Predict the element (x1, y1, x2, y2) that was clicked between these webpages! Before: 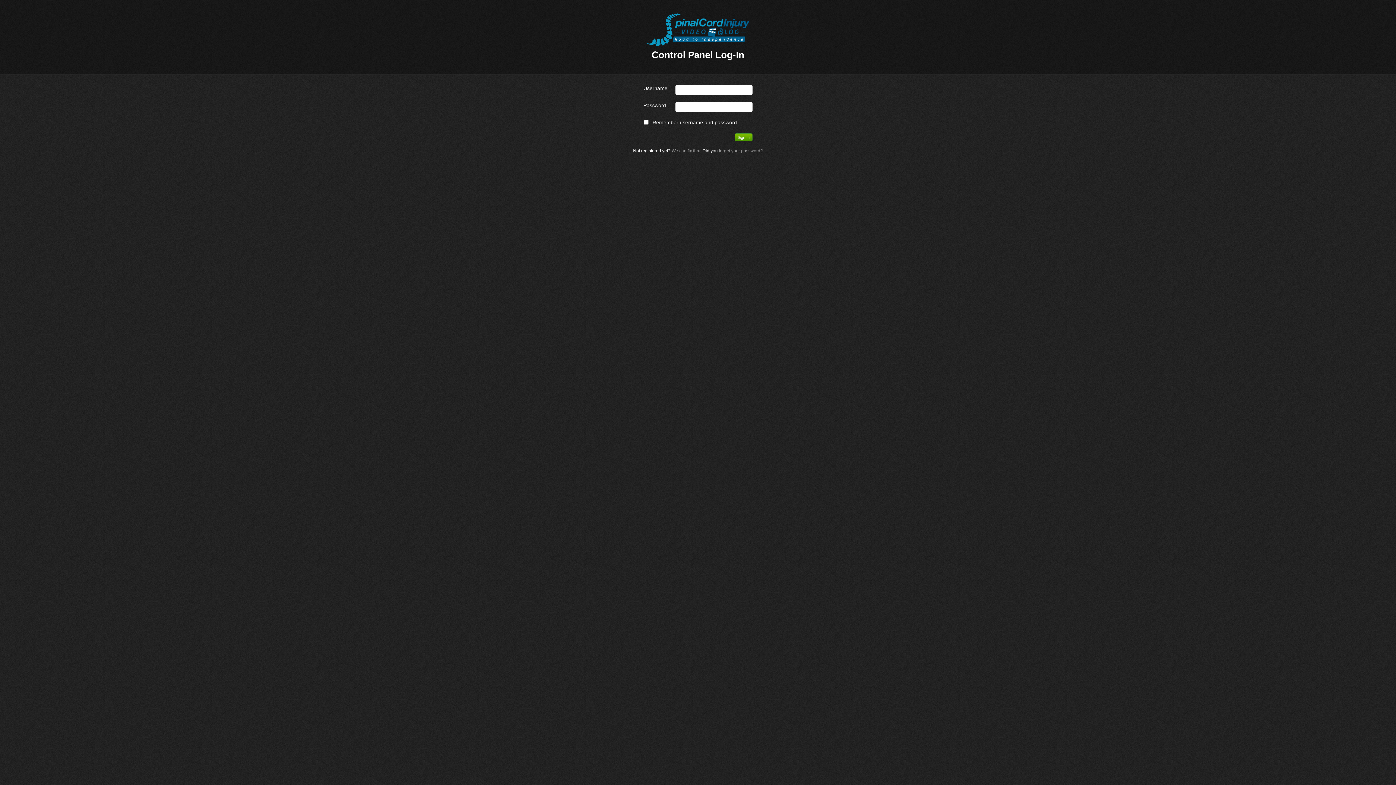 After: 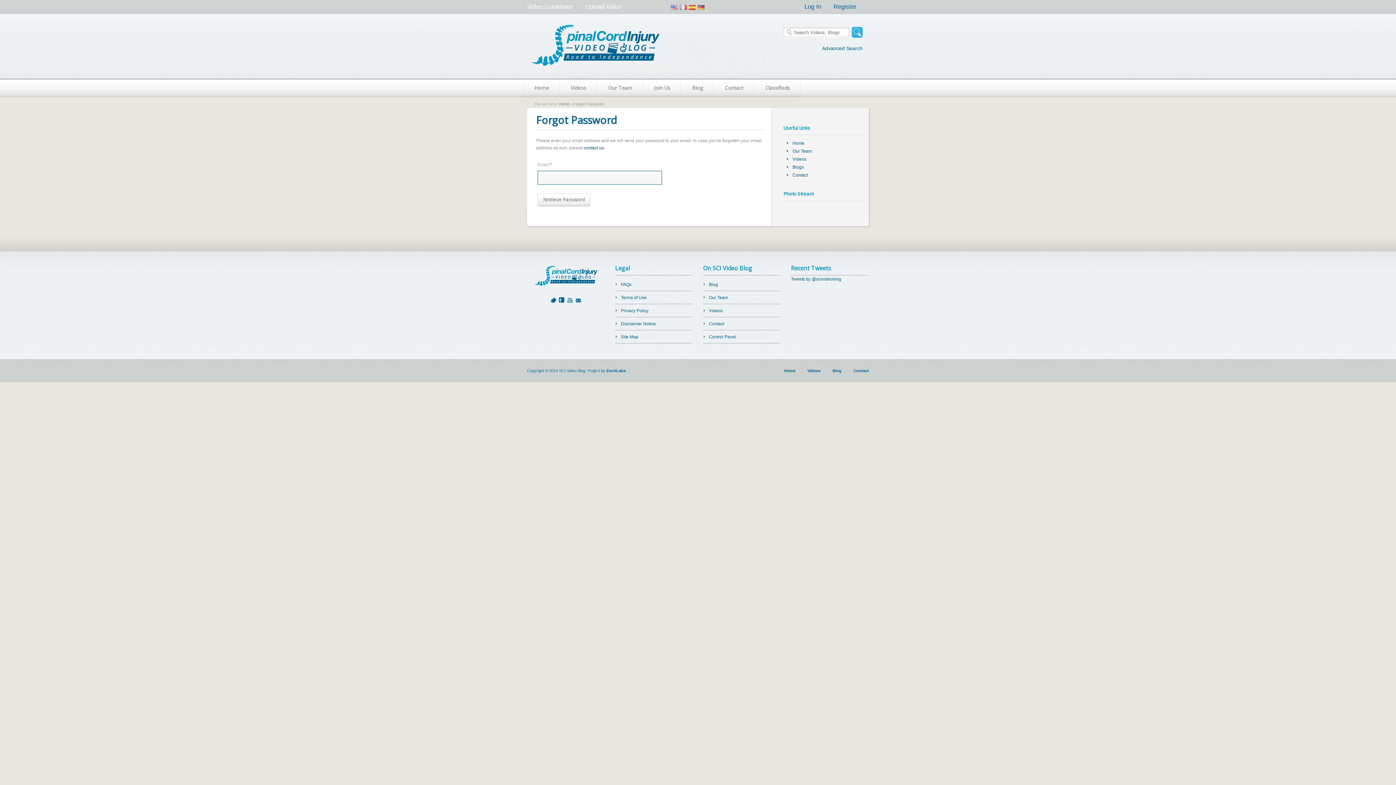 Action: label: forget your password? bbox: (719, 148, 763, 153)